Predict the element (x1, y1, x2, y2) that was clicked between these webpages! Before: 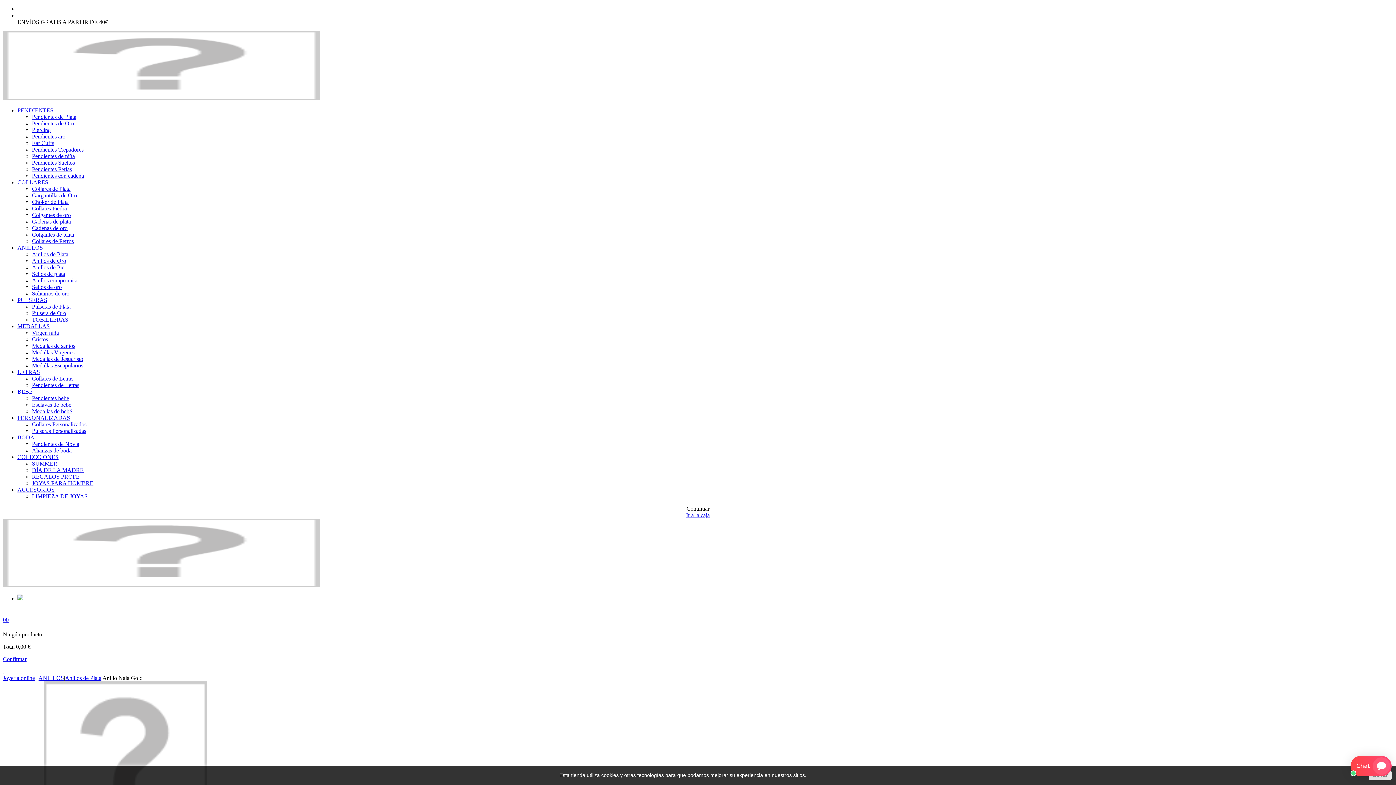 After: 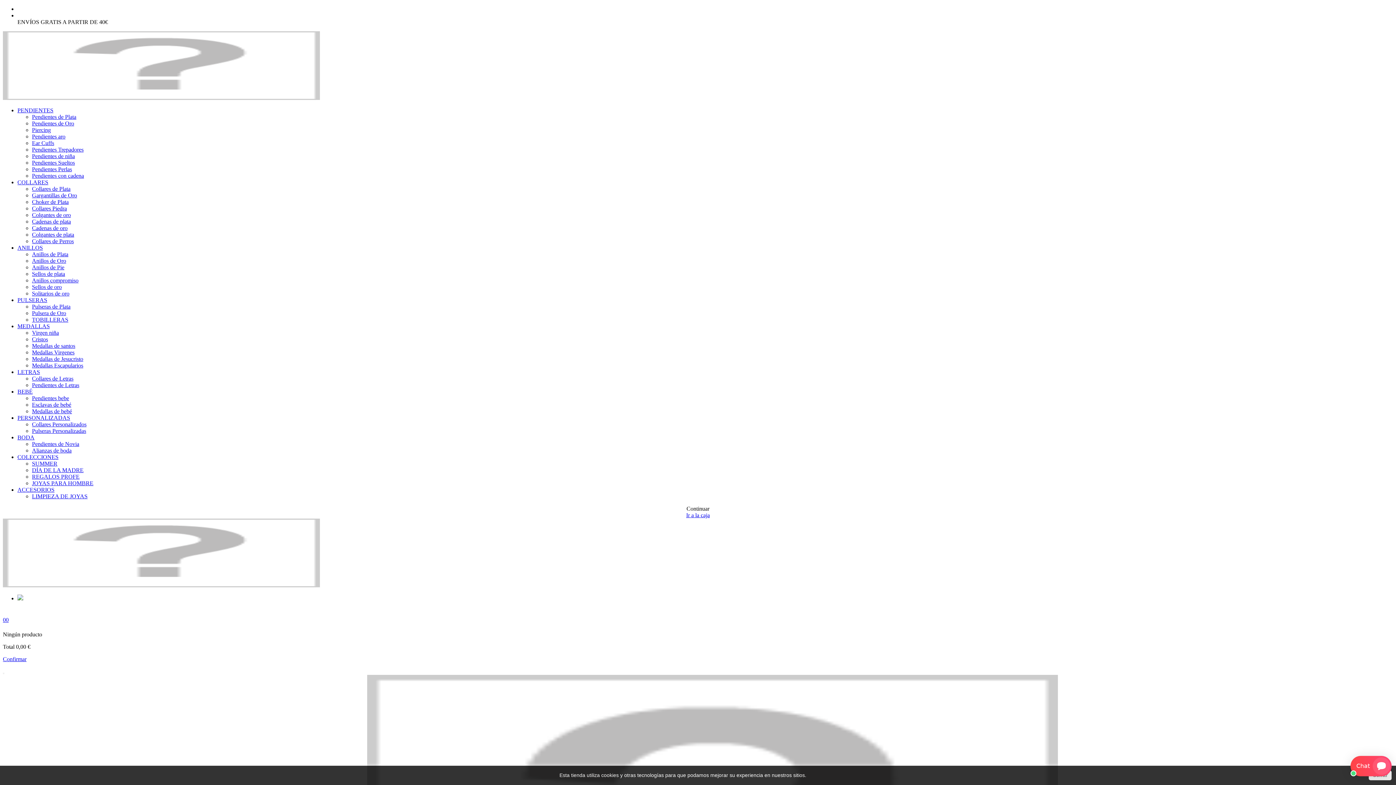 Action: bbox: (2, 582, 320, 588)